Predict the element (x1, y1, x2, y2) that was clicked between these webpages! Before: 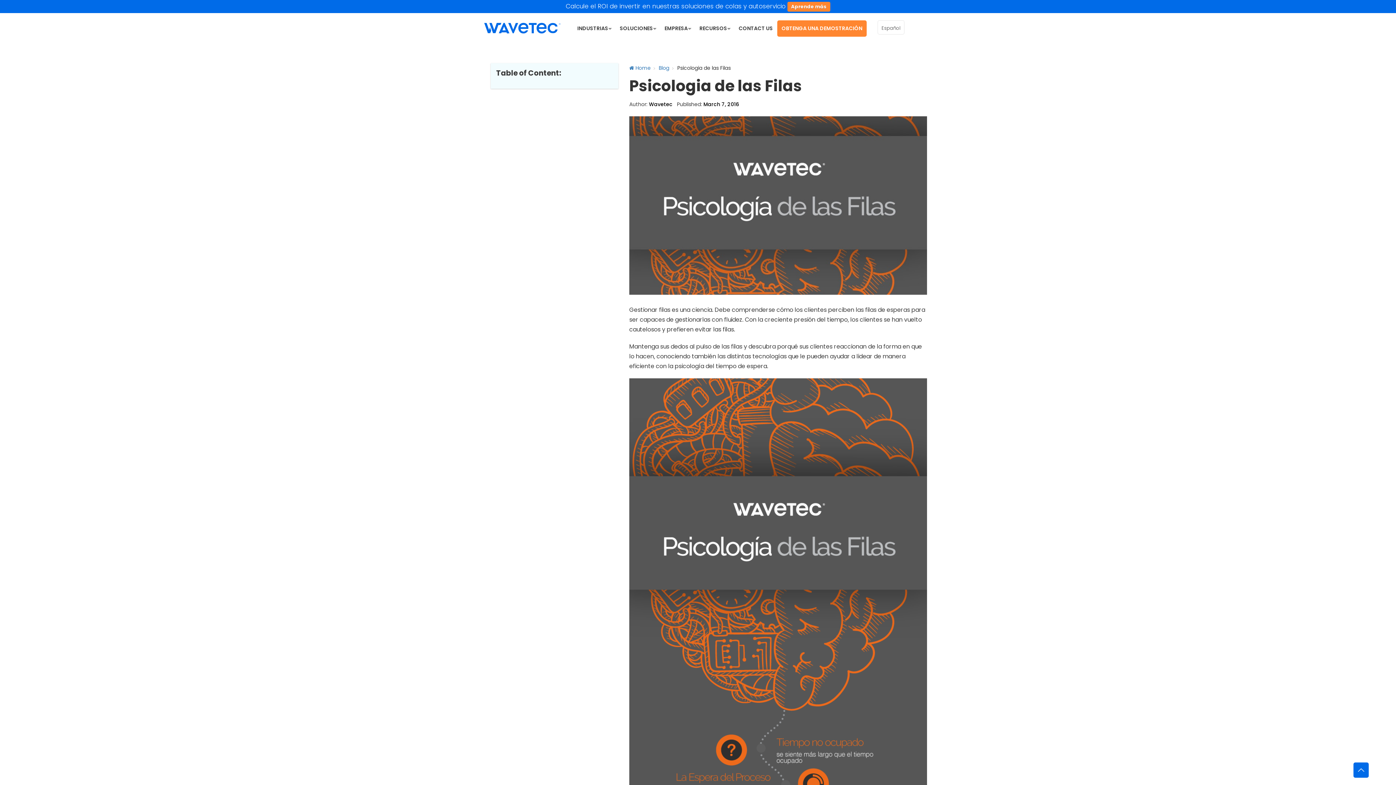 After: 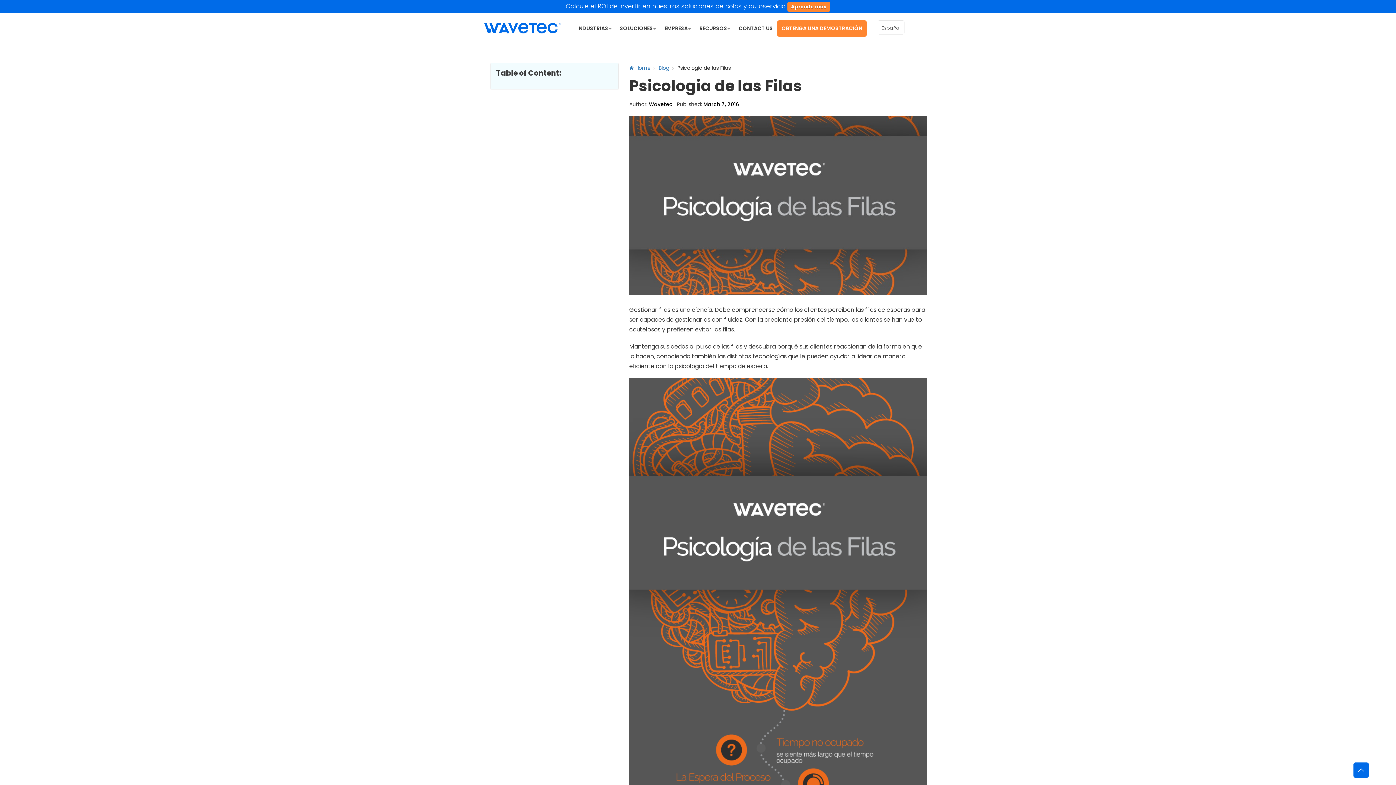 Action: bbox: (1353, 762, 1369, 778)